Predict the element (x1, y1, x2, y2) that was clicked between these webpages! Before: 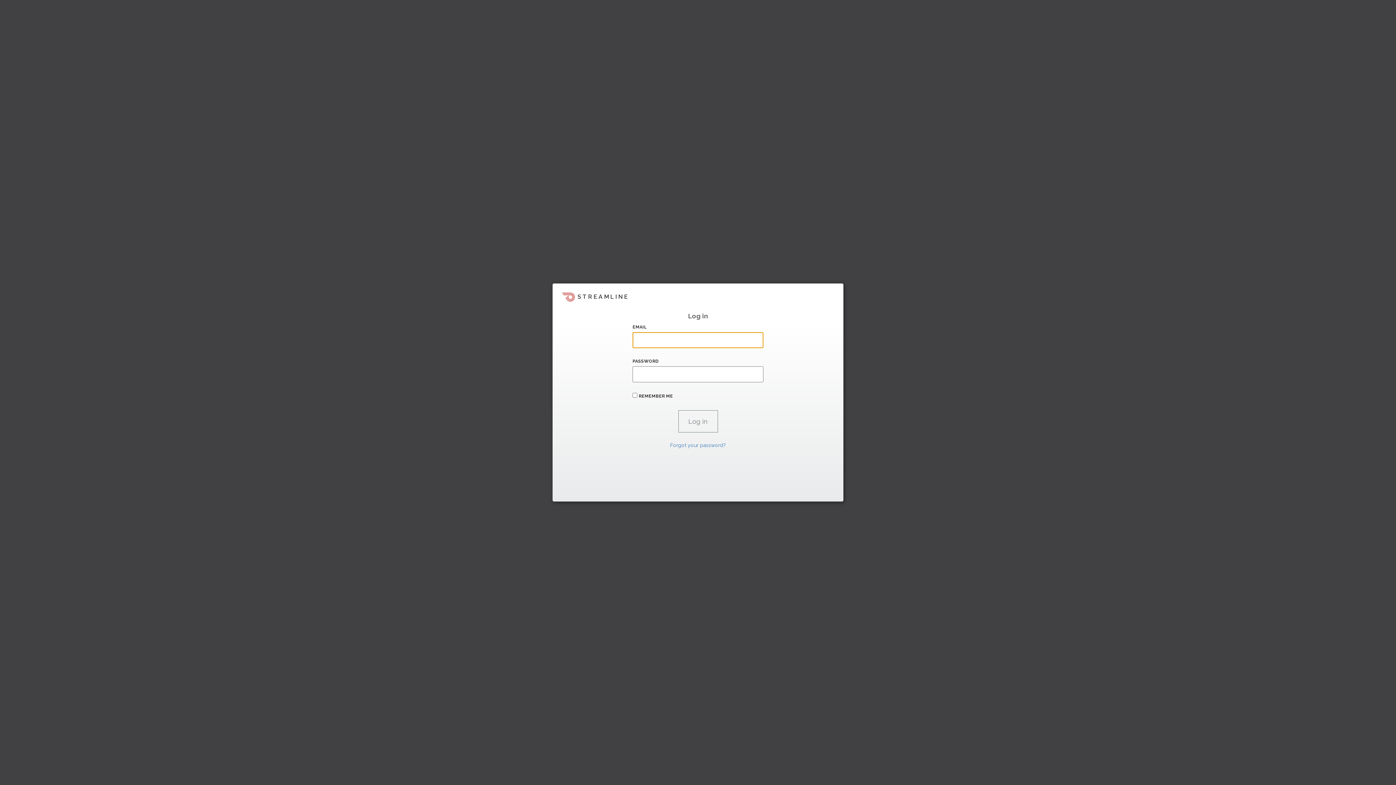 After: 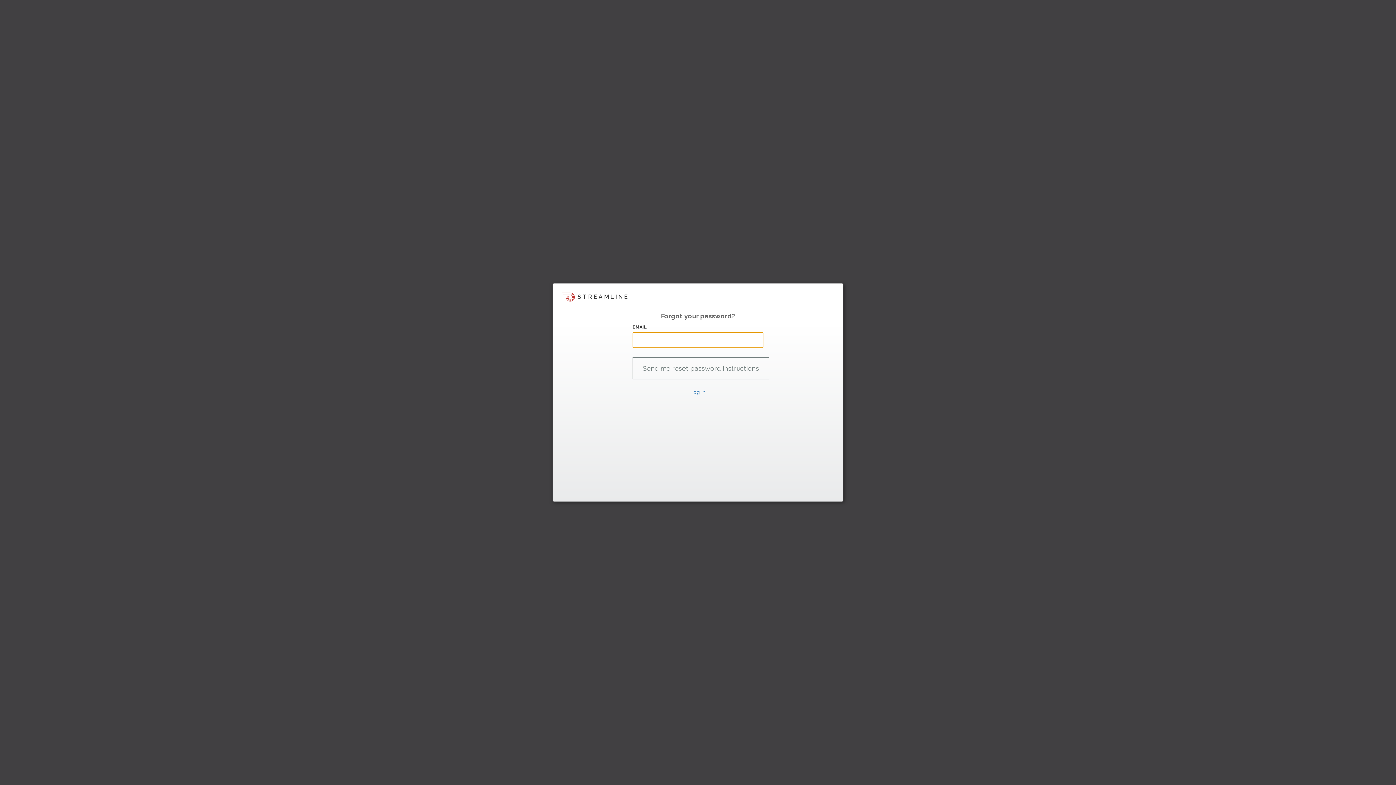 Action: bbox: (670, 442, 726, 448) label: Forgot your password?